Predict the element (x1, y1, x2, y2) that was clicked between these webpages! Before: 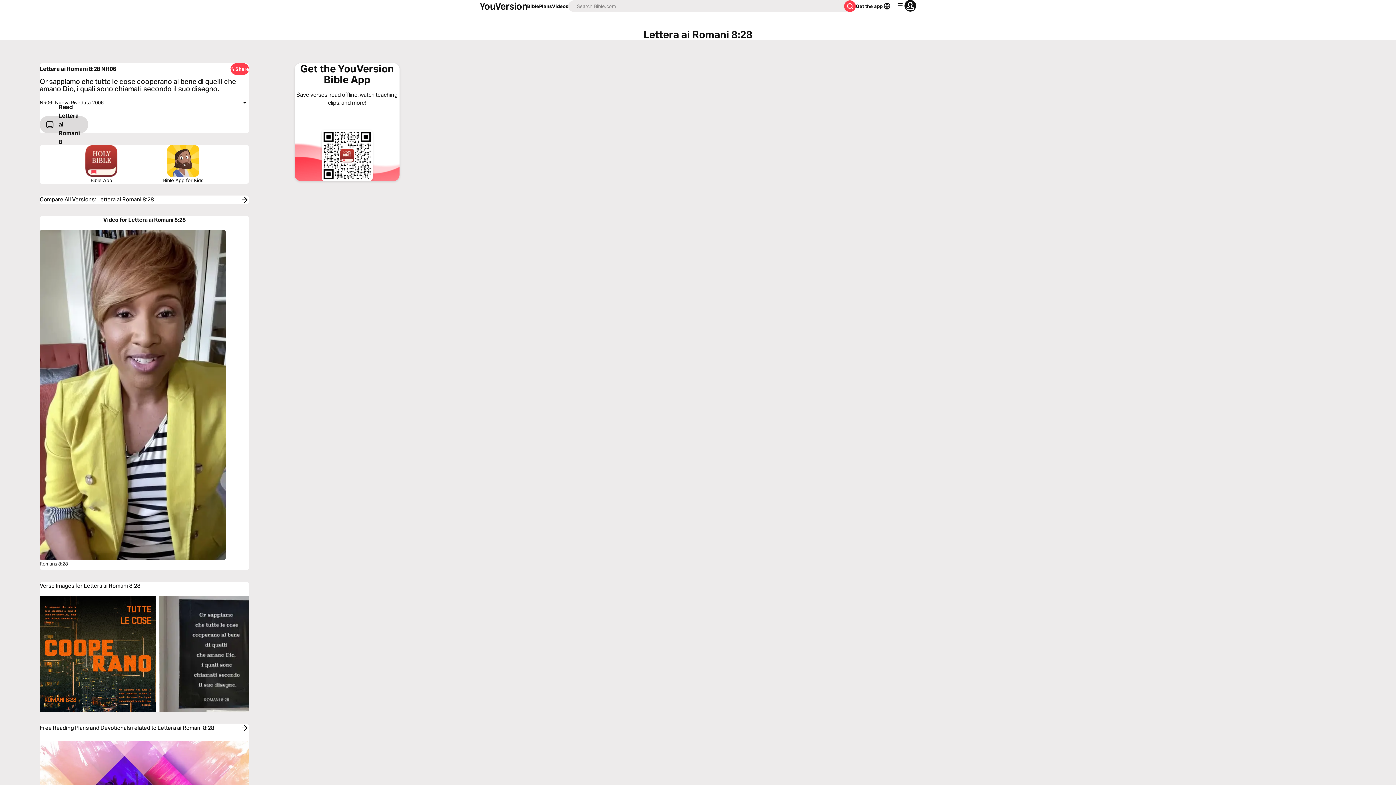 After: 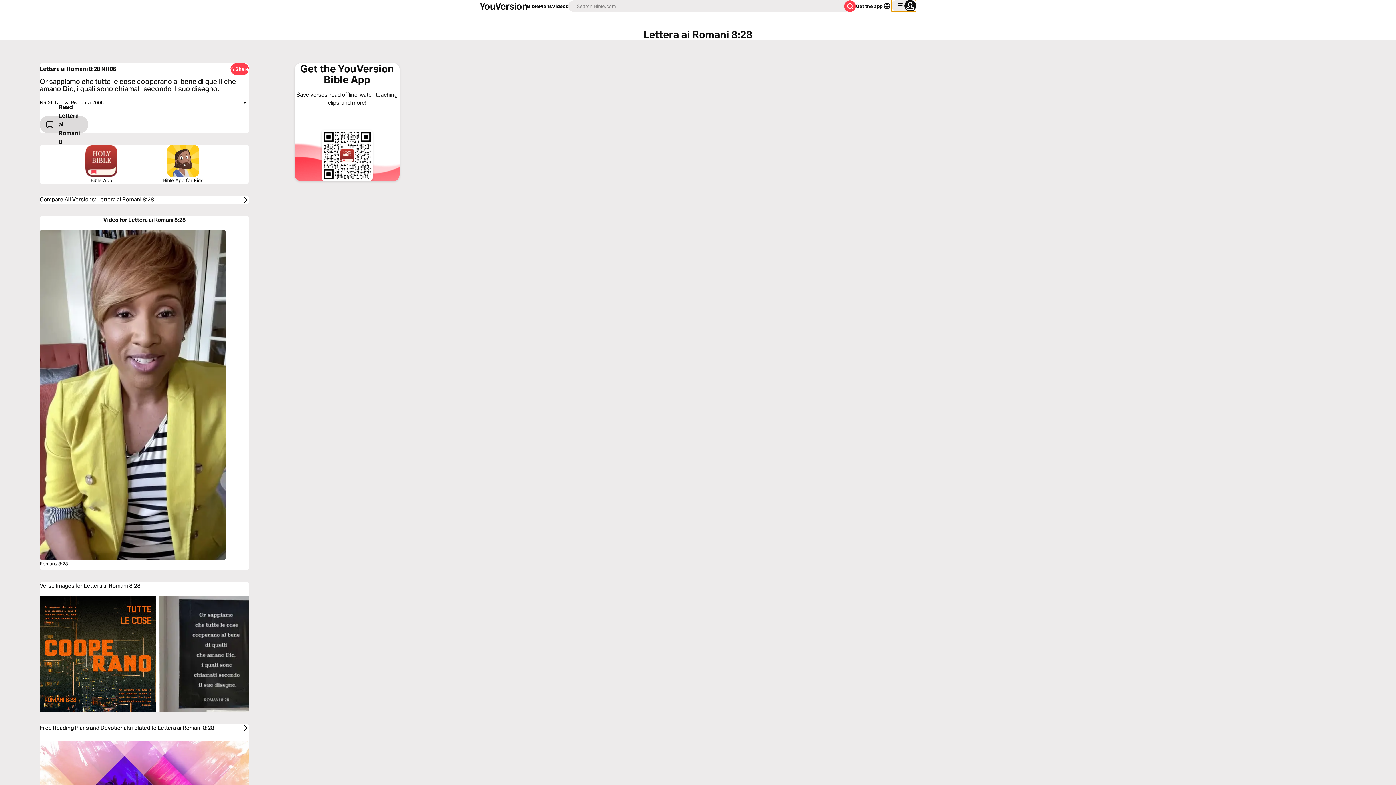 Action: bbox: (891, 0, 916, 11) label: profile menu